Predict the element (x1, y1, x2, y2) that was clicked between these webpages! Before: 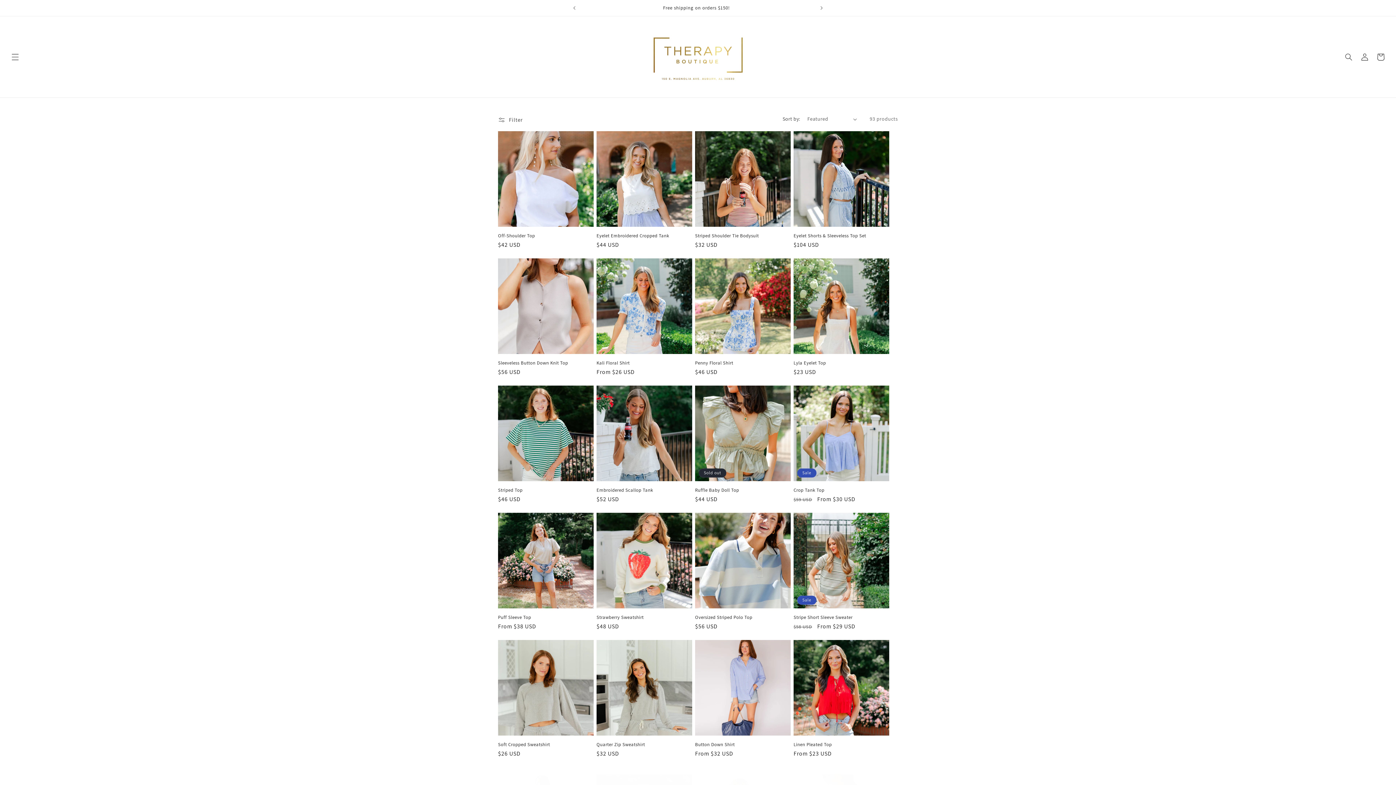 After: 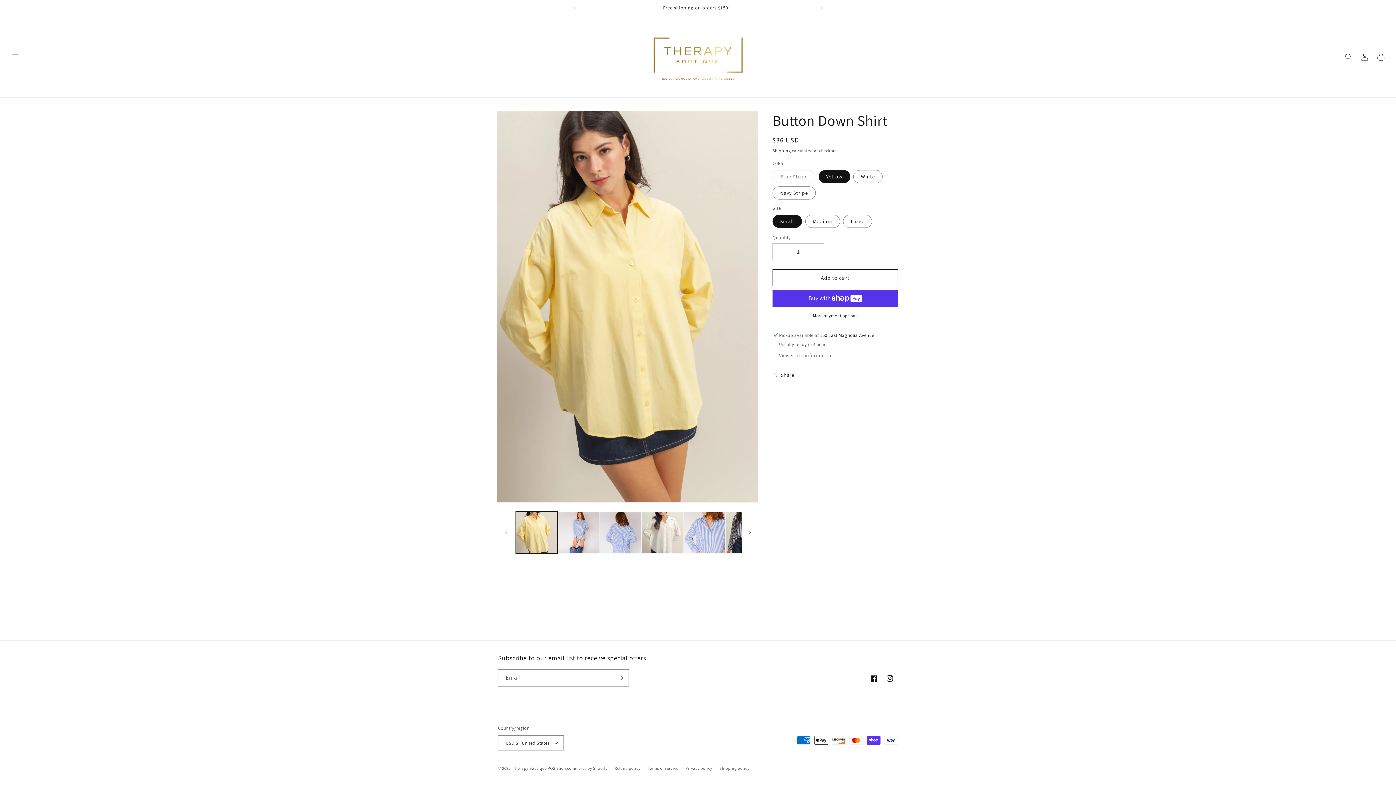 Action: label: Button Down Shirt bbox: (695, 742, 790, 748)